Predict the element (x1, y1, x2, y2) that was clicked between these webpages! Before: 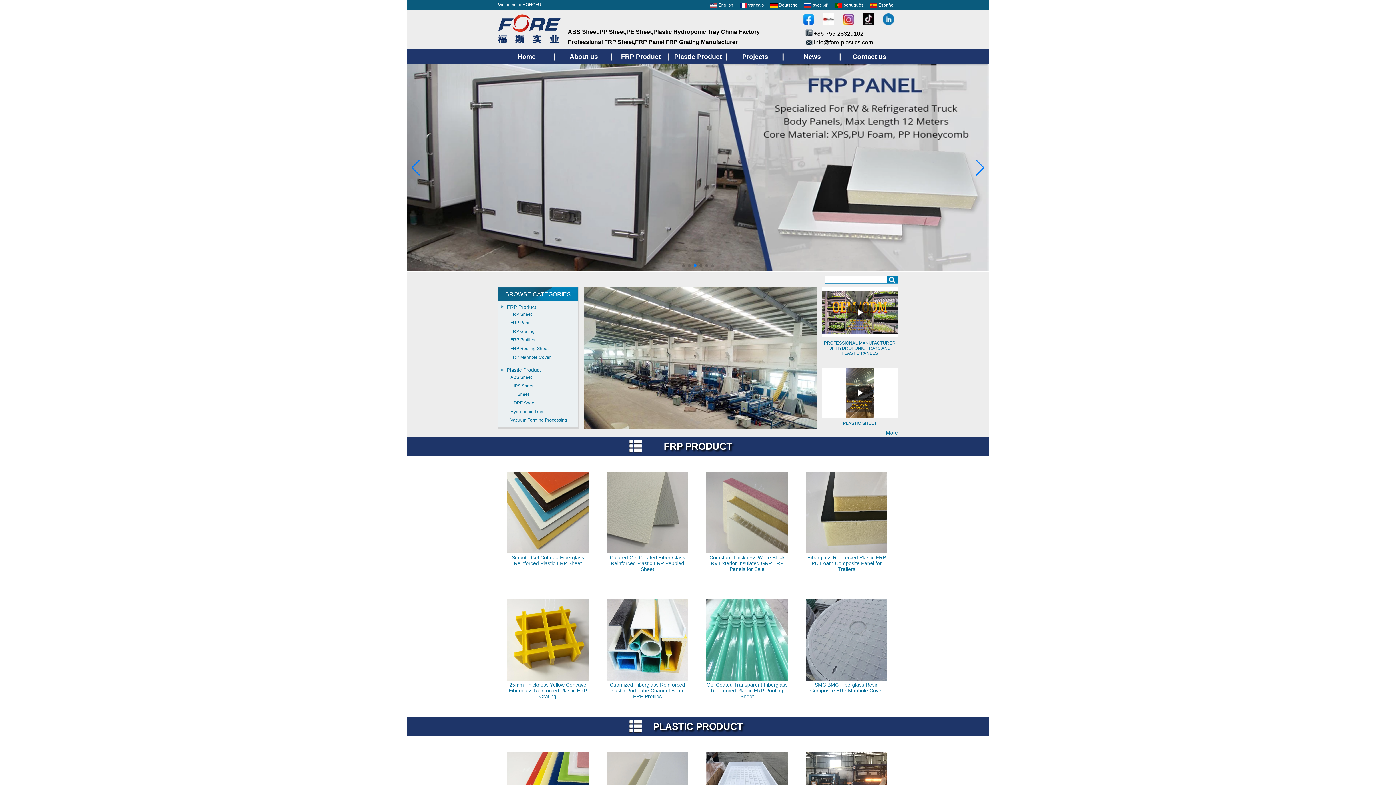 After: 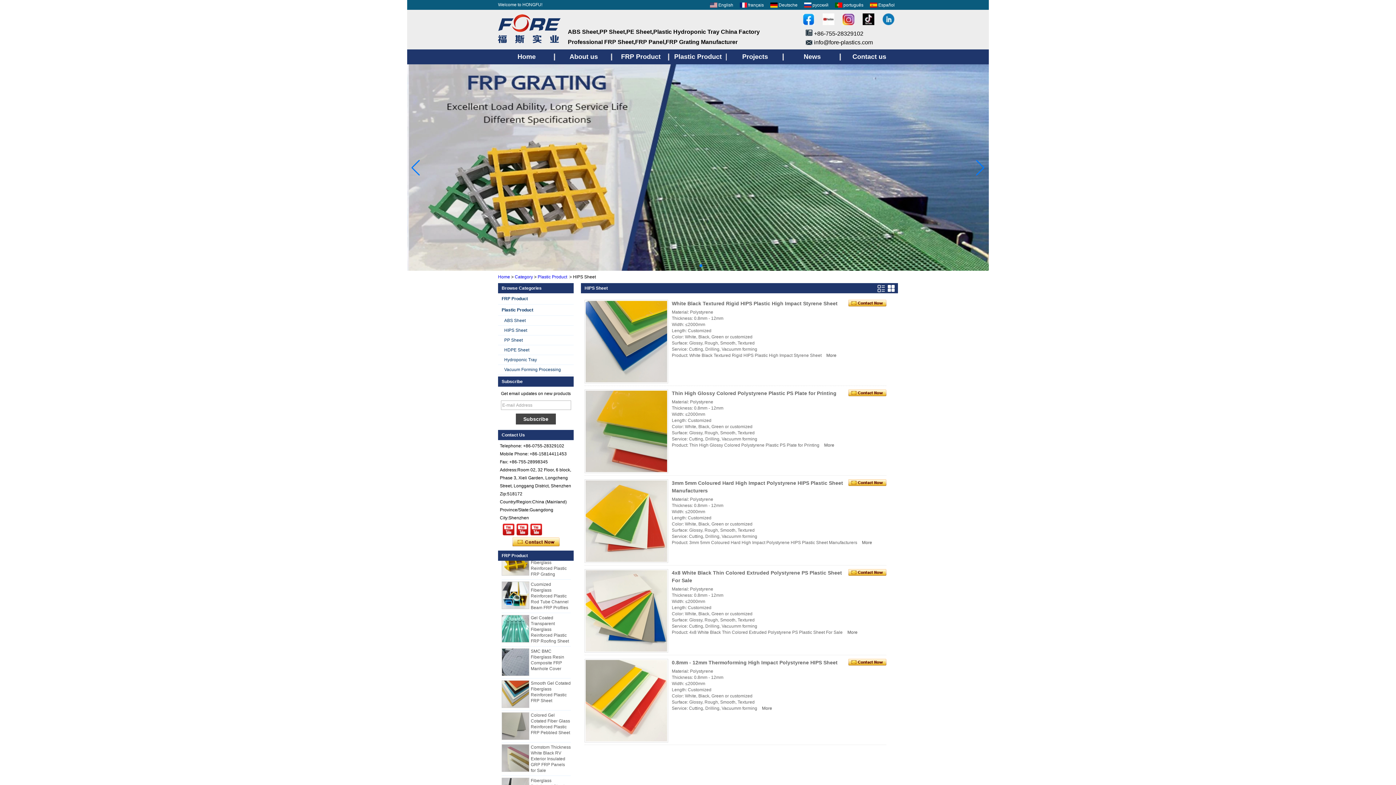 Action: label: HIPS Sheet bbox: (510, 179, 576, 187)